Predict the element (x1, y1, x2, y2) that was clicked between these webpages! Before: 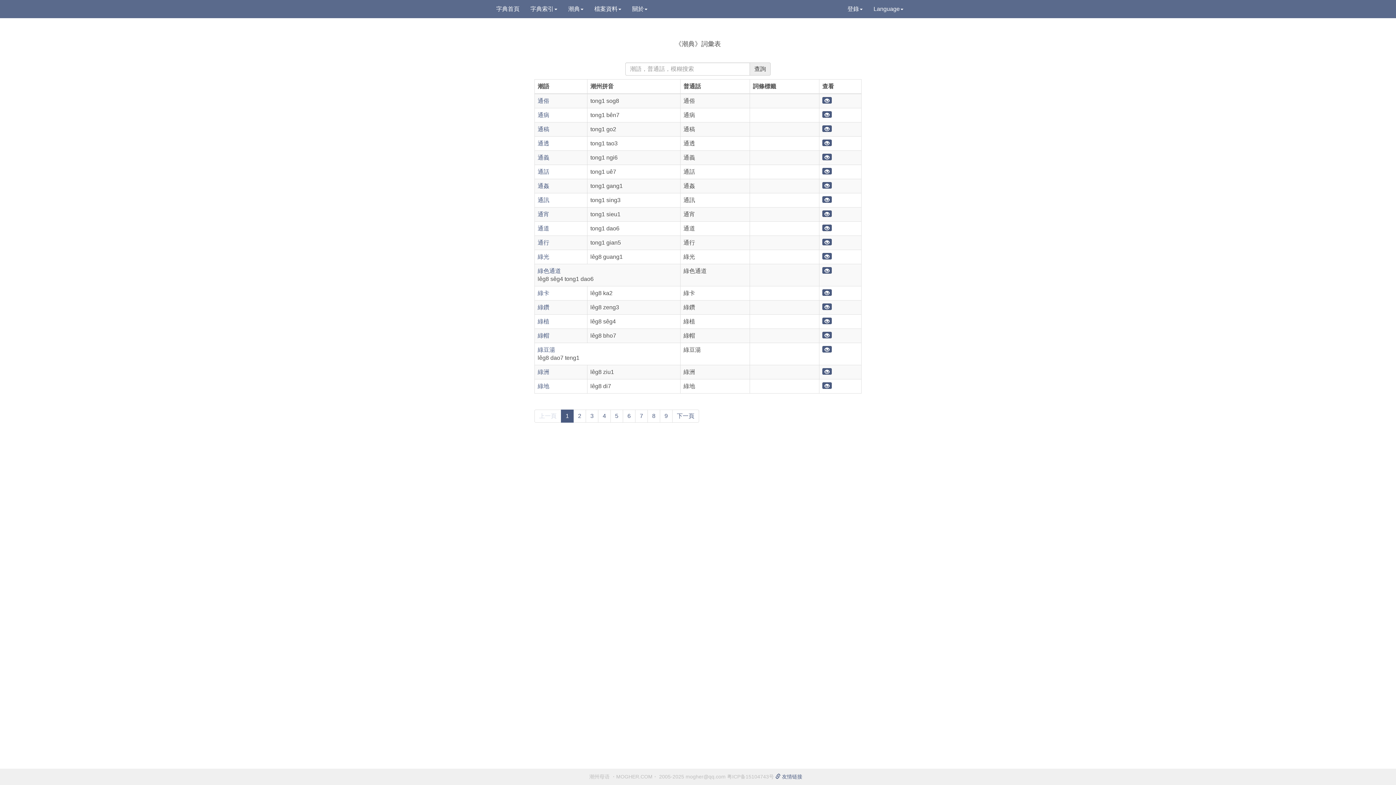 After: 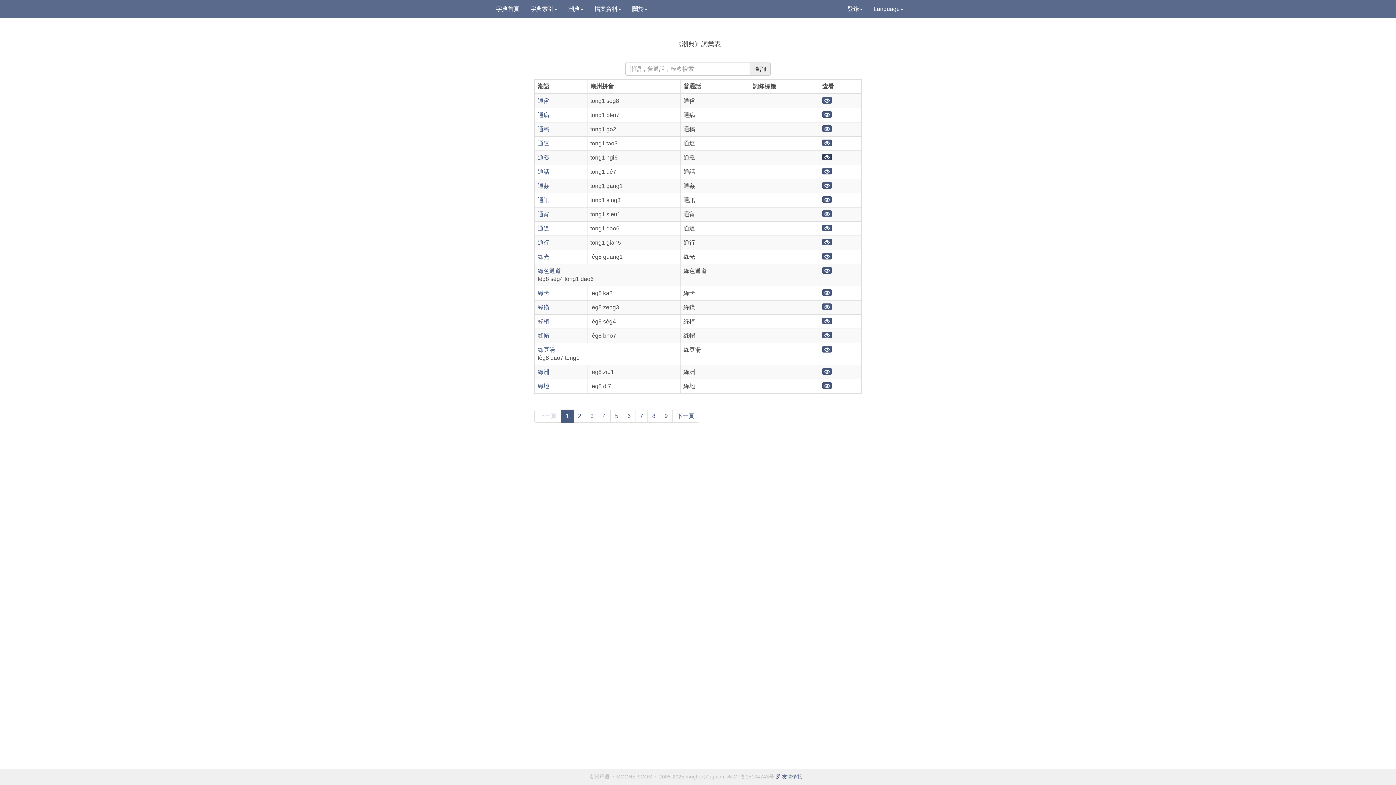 Action: bbox: (822, 210, 832, 217)